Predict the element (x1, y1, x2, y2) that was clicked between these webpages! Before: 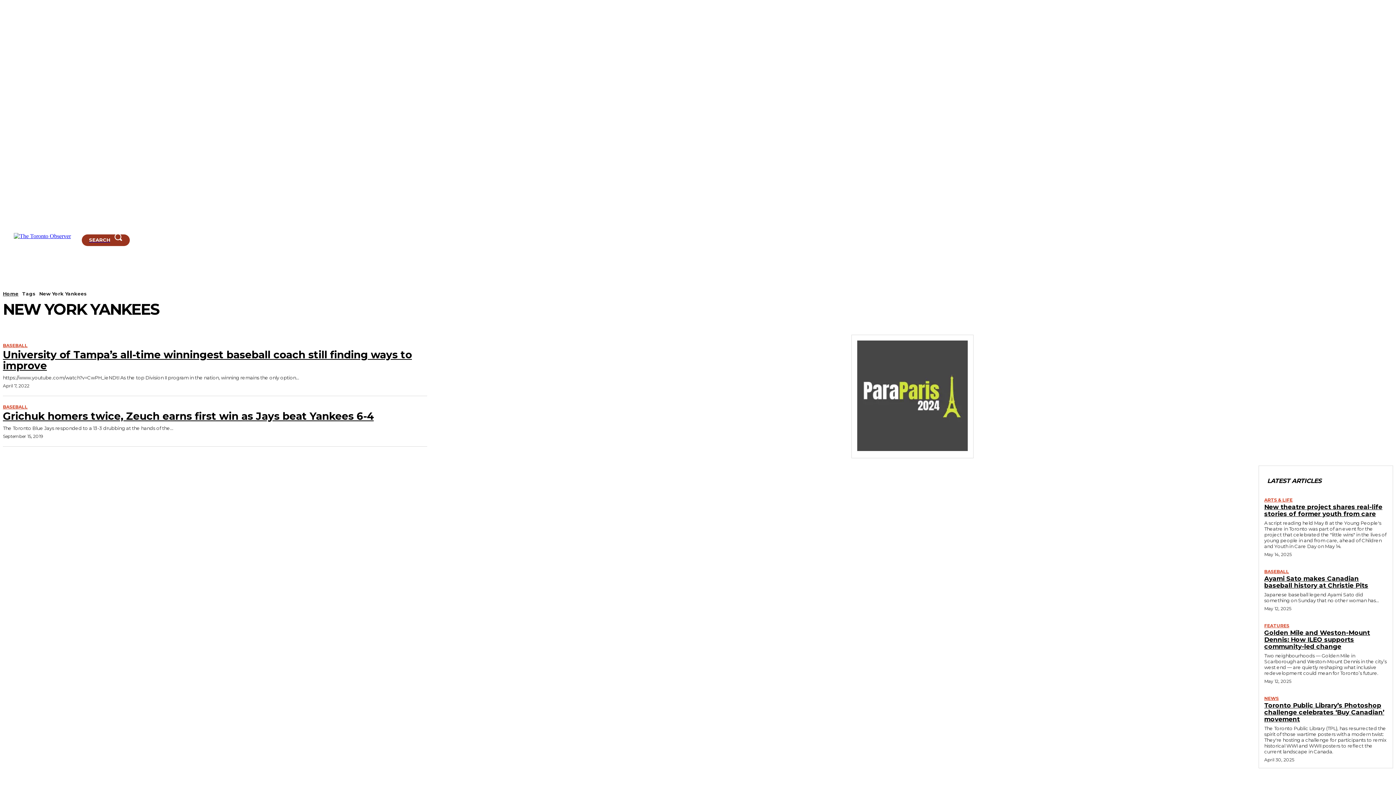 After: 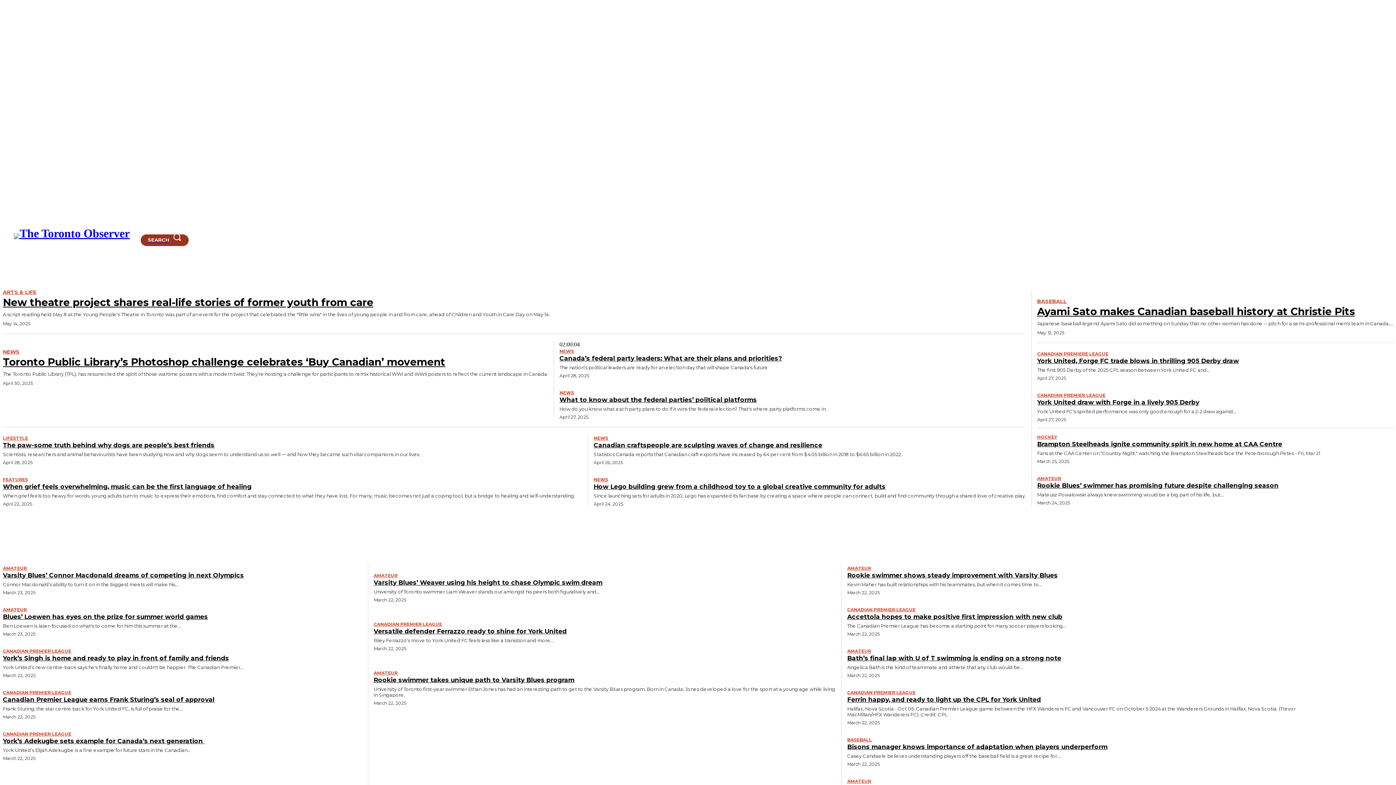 Action: bbox: (13, 233, 70, 239)